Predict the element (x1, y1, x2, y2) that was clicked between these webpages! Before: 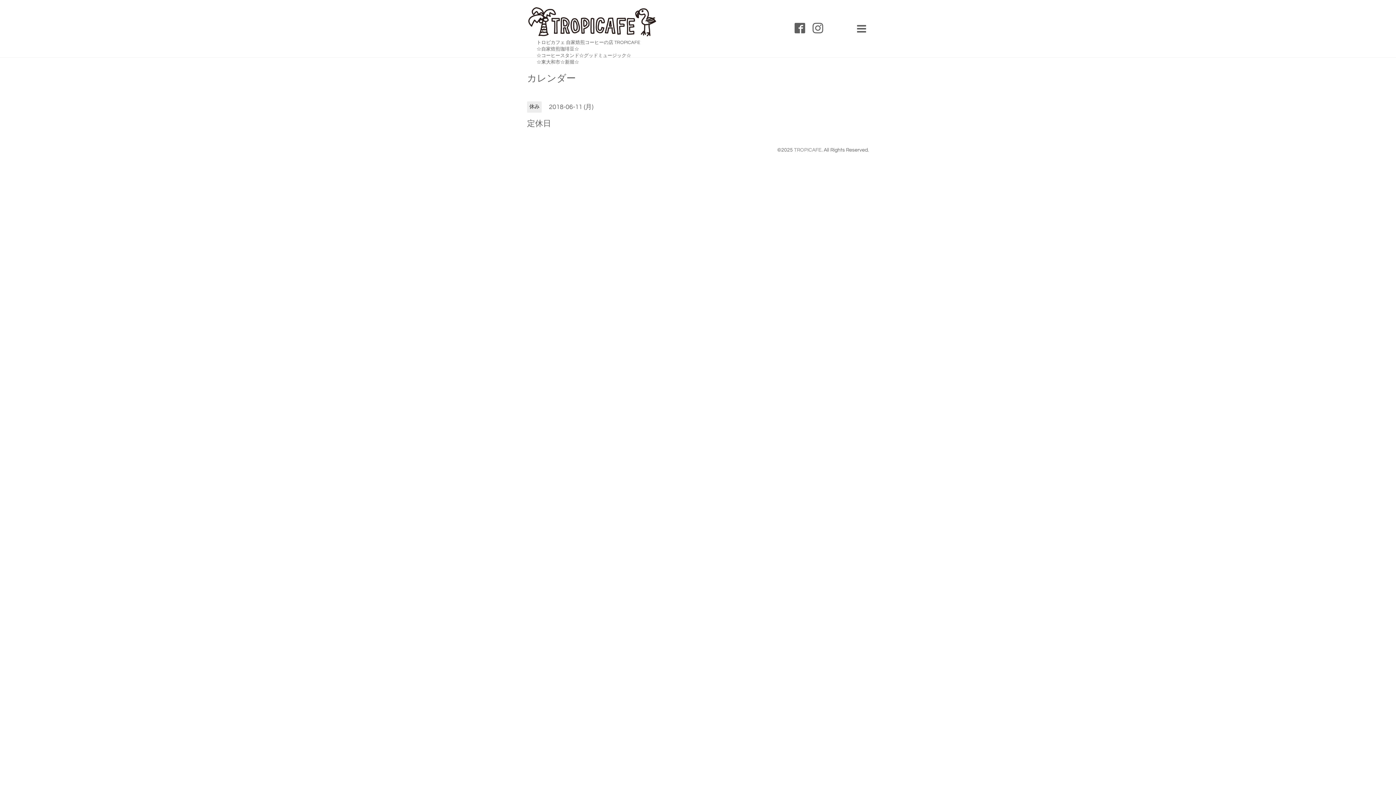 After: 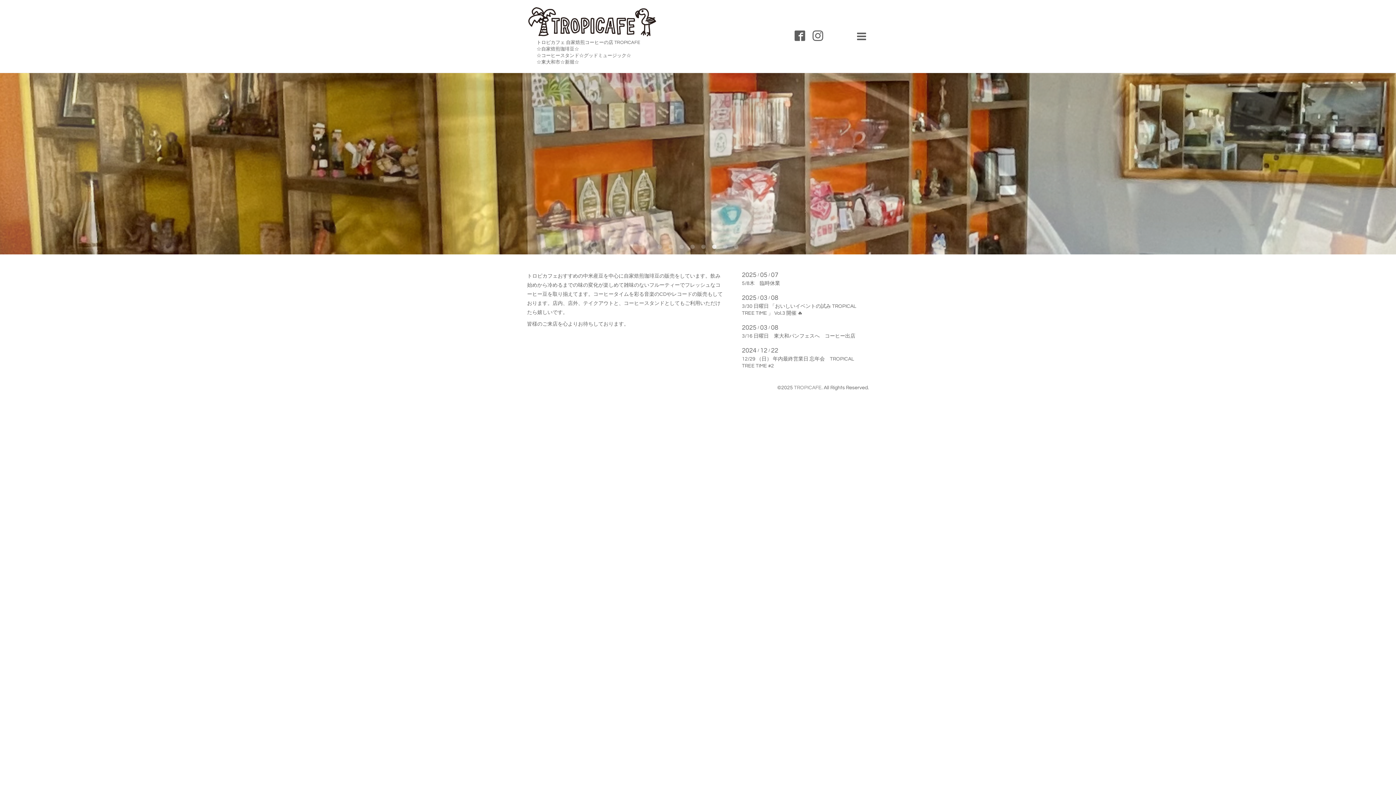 Action: bbox: (794, 147, 821, 152) label: TROPICAFE